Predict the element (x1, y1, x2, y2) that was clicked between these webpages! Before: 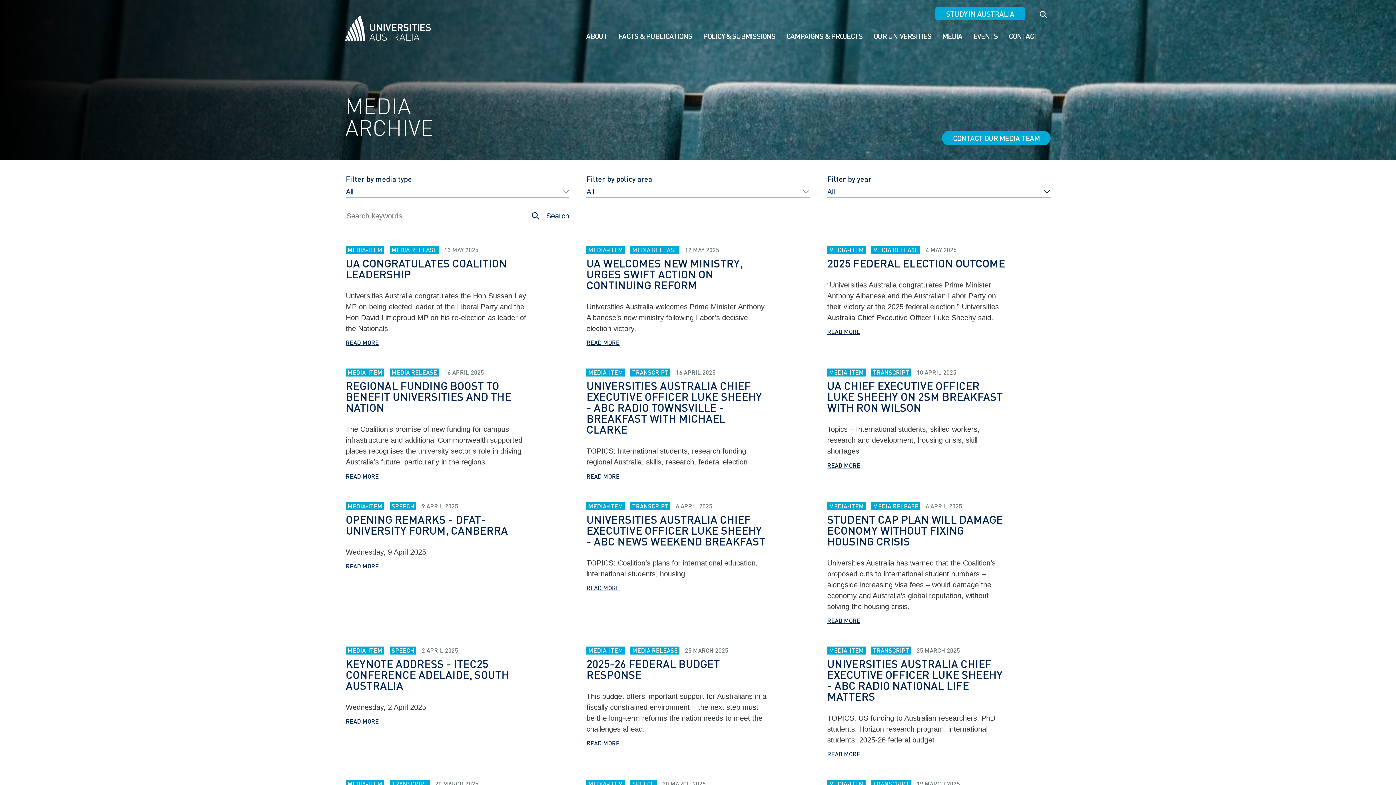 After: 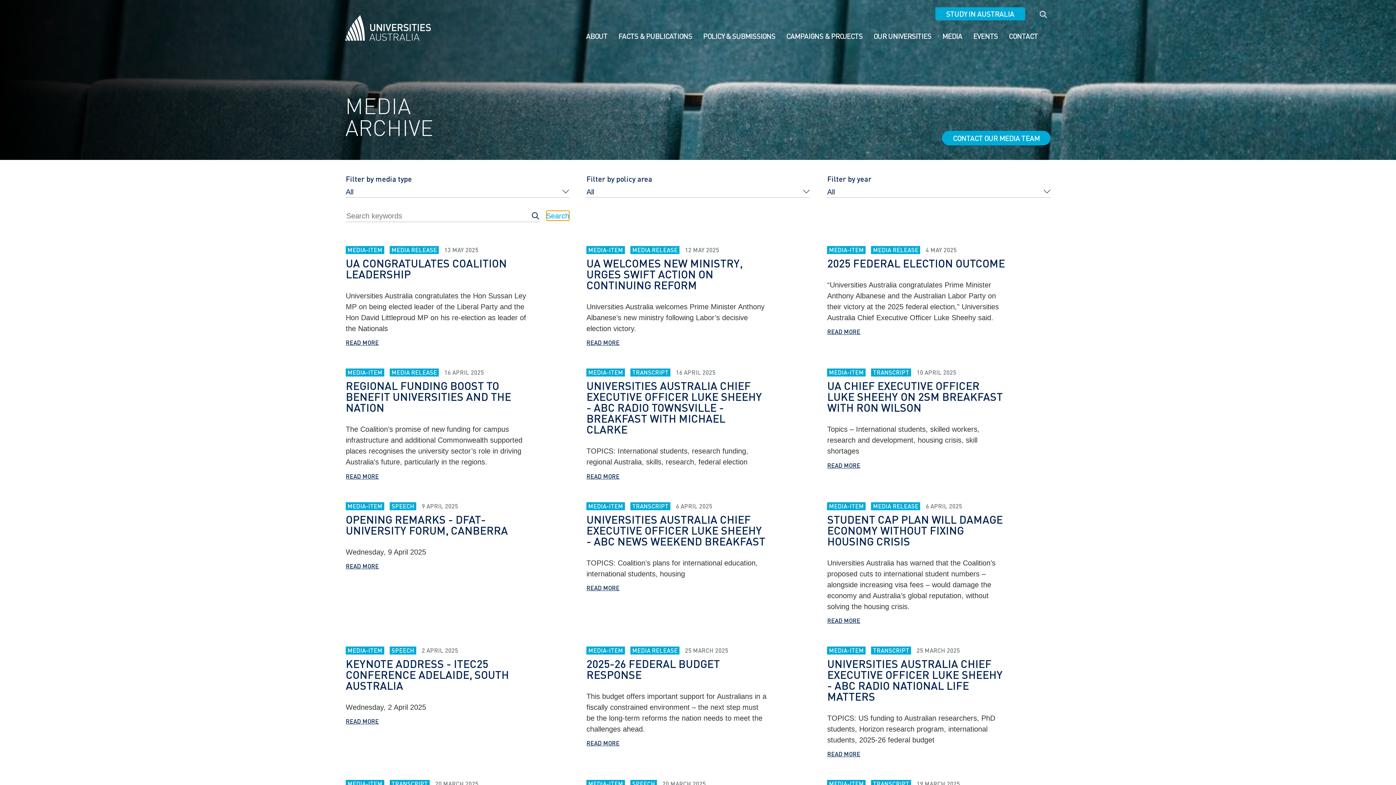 Action: bbox: (546, 210, 569, 220) label: Search